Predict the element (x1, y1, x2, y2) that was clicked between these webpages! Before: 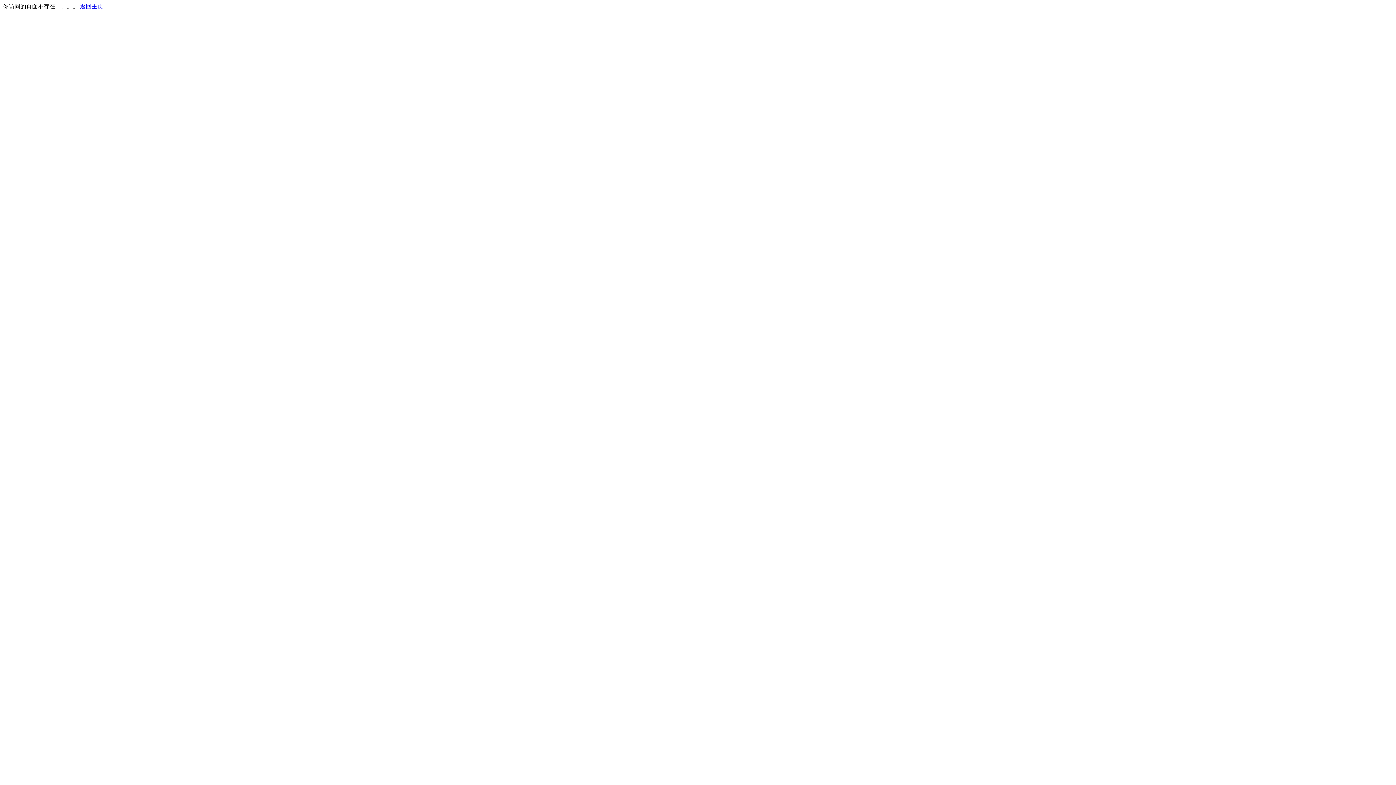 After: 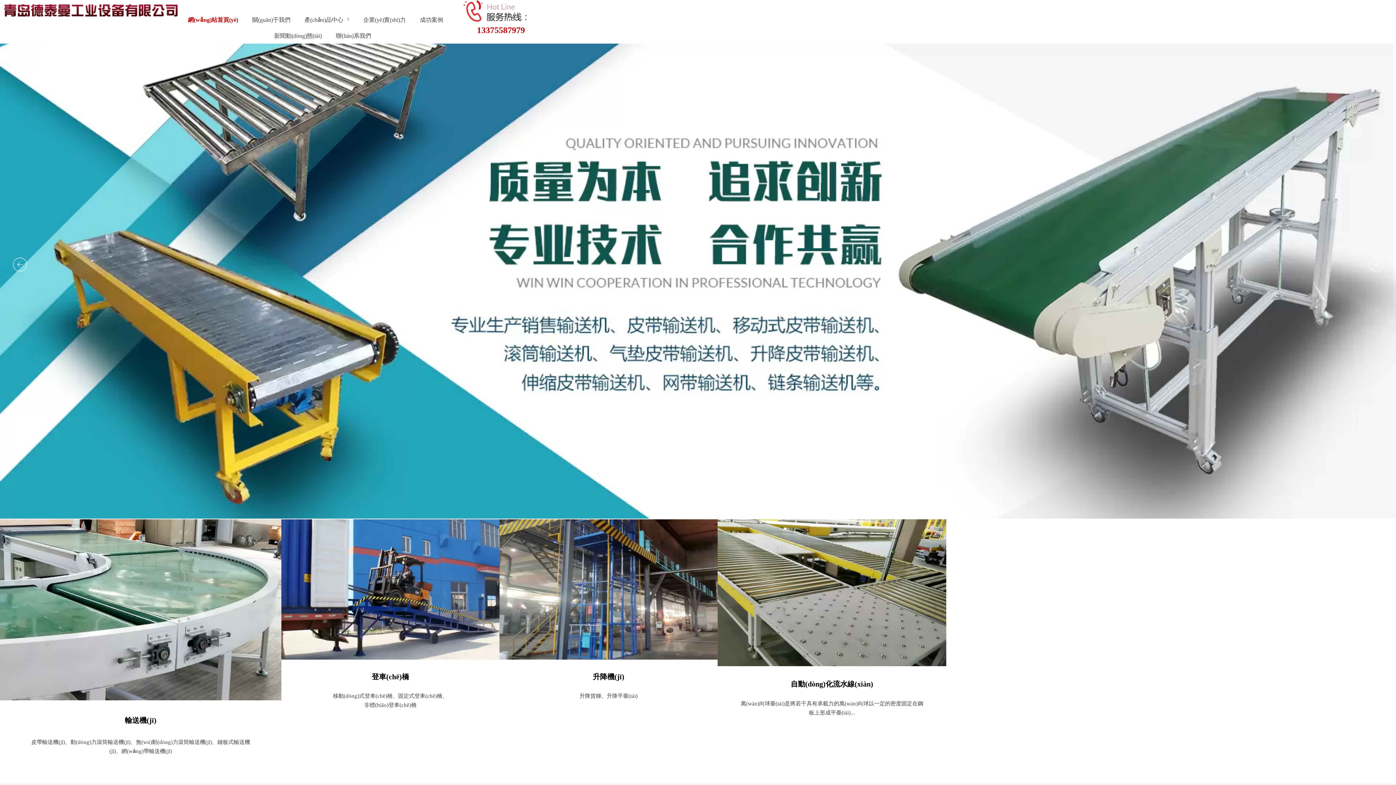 Action: label: 返回主页 bbox: (80, 3, 103, 9)